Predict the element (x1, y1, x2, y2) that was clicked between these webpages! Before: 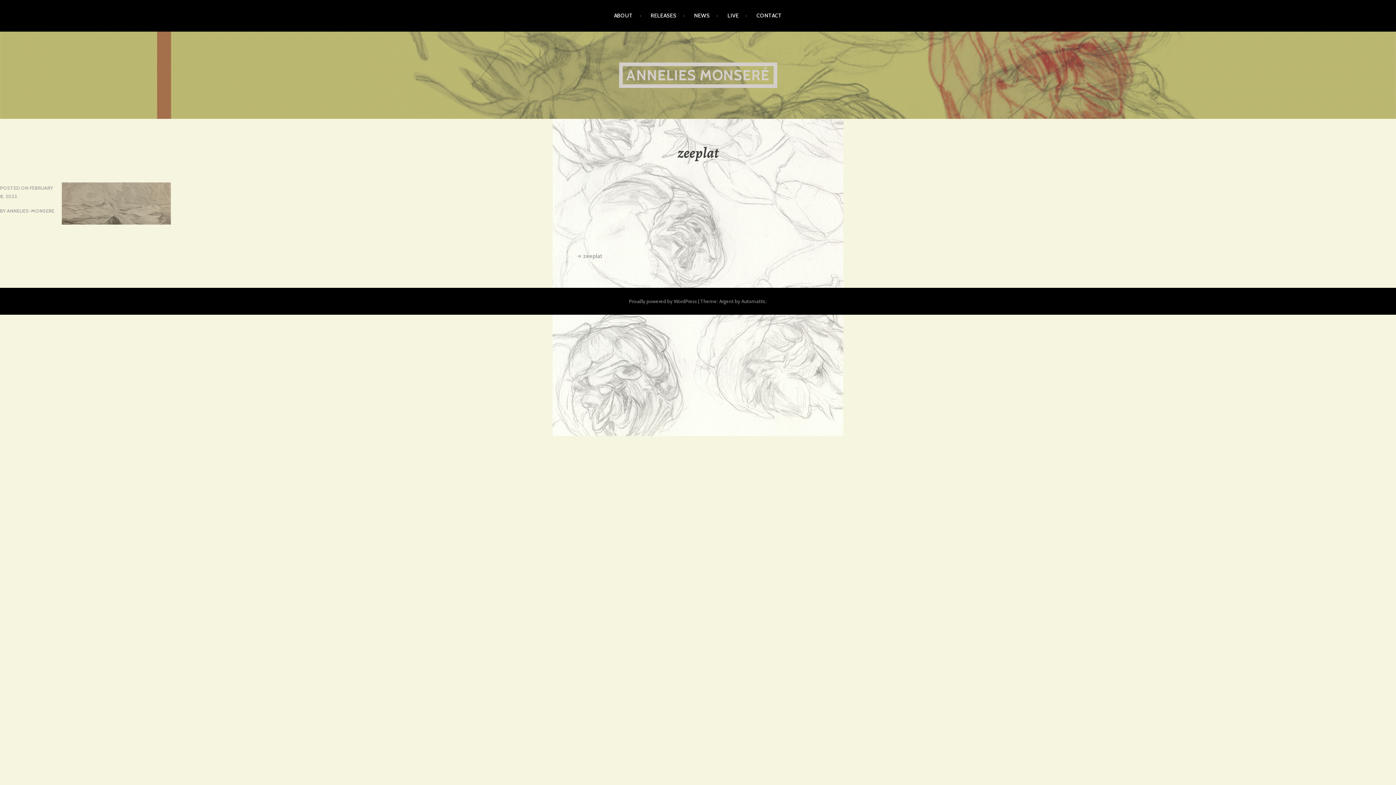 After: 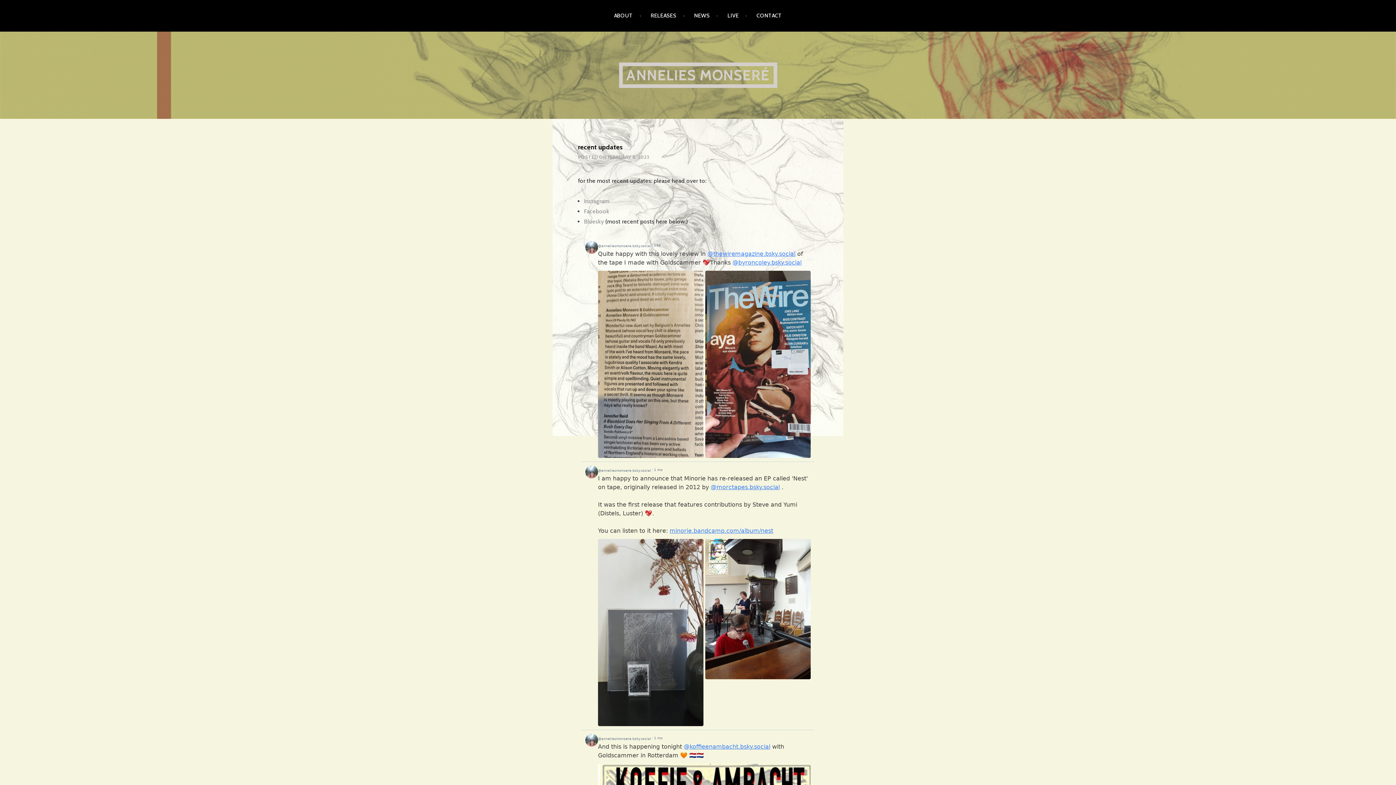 Action: bbox: (694, 5, 718, 26) label: NEWS